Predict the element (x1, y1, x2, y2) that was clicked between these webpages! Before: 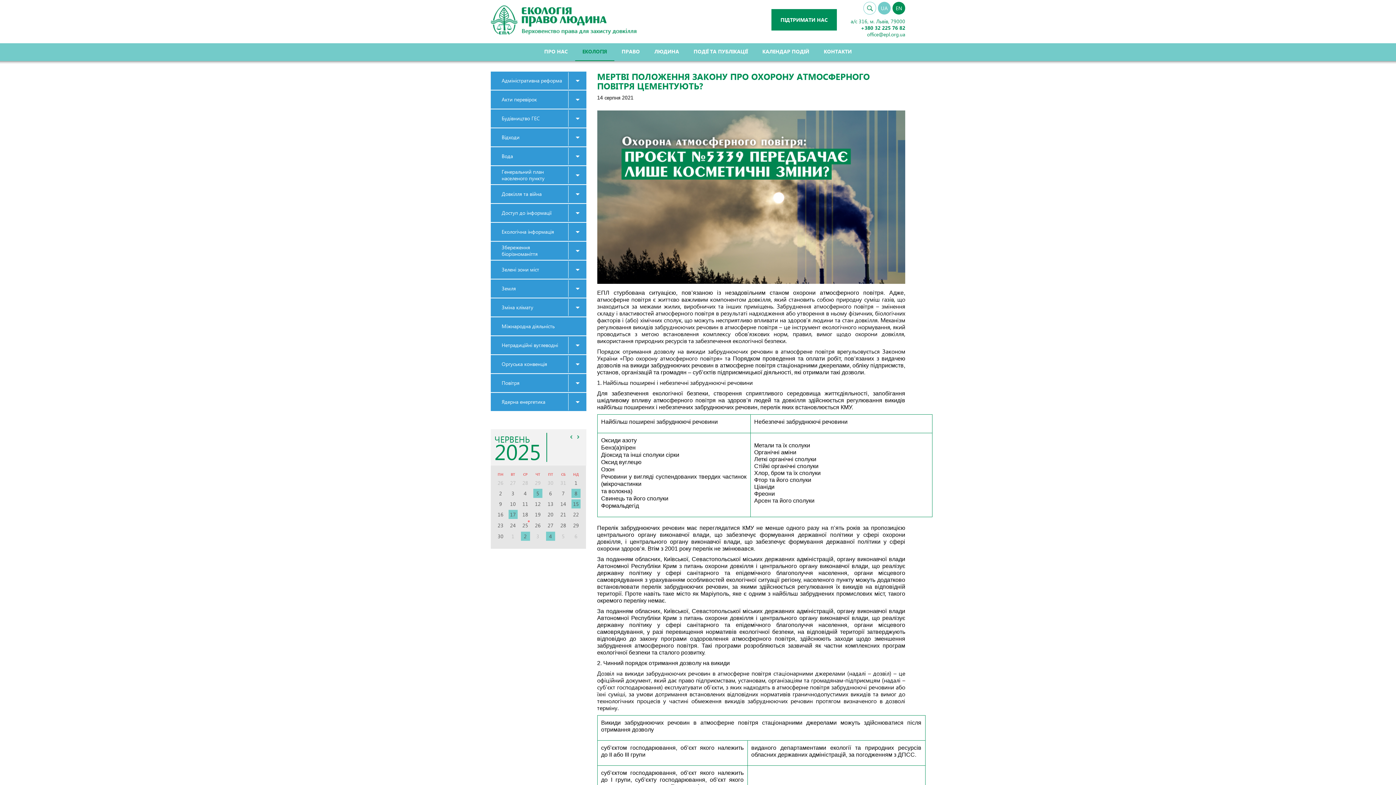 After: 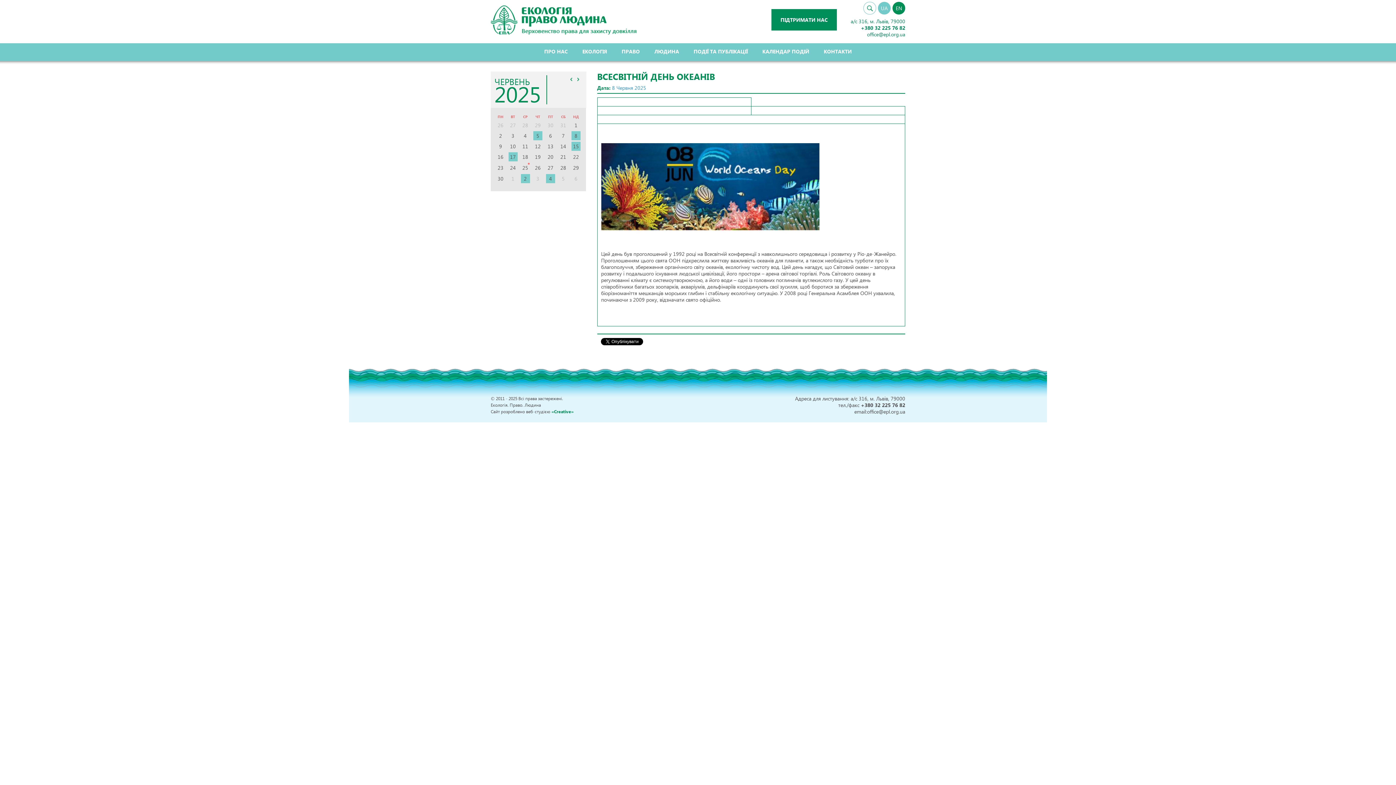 Action: bbox: (571, 489, 580, 498) label: 8